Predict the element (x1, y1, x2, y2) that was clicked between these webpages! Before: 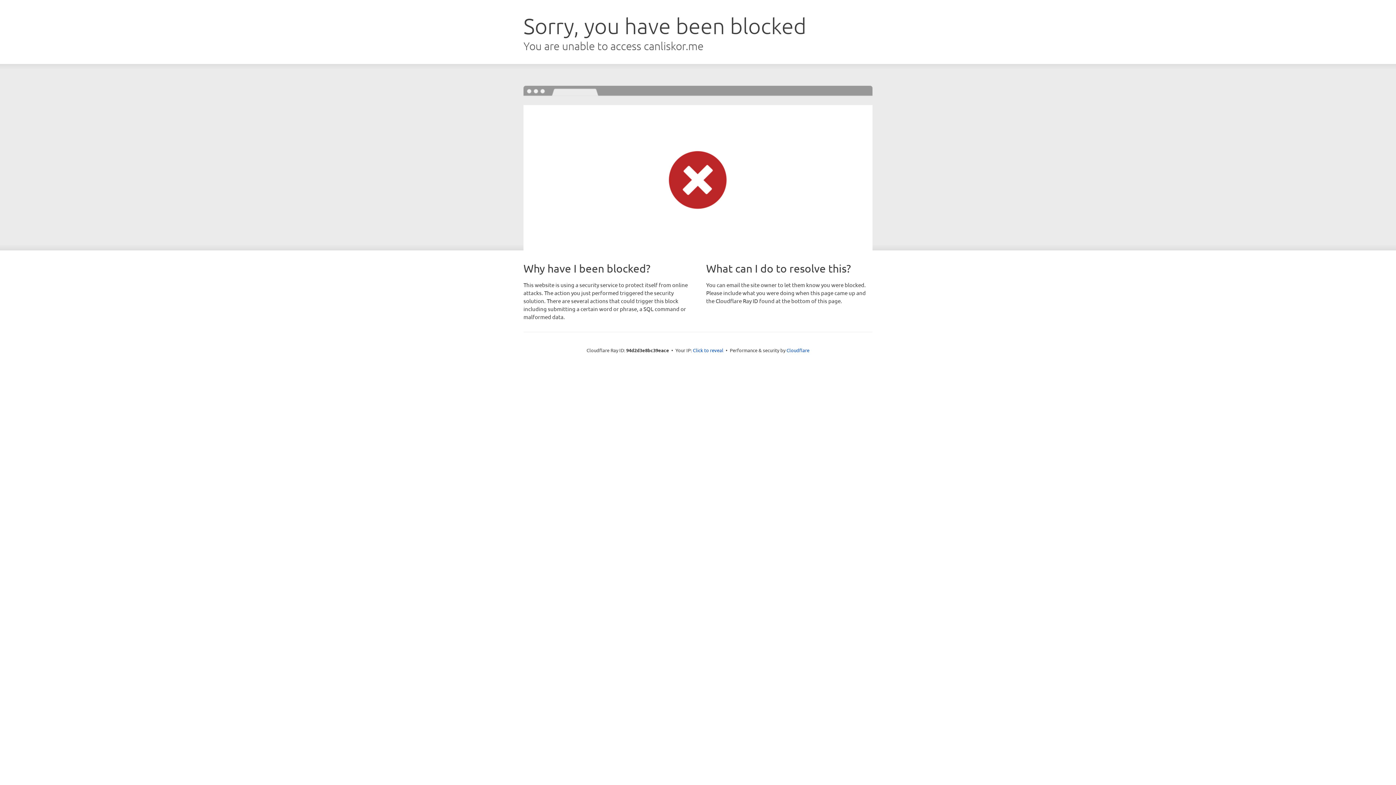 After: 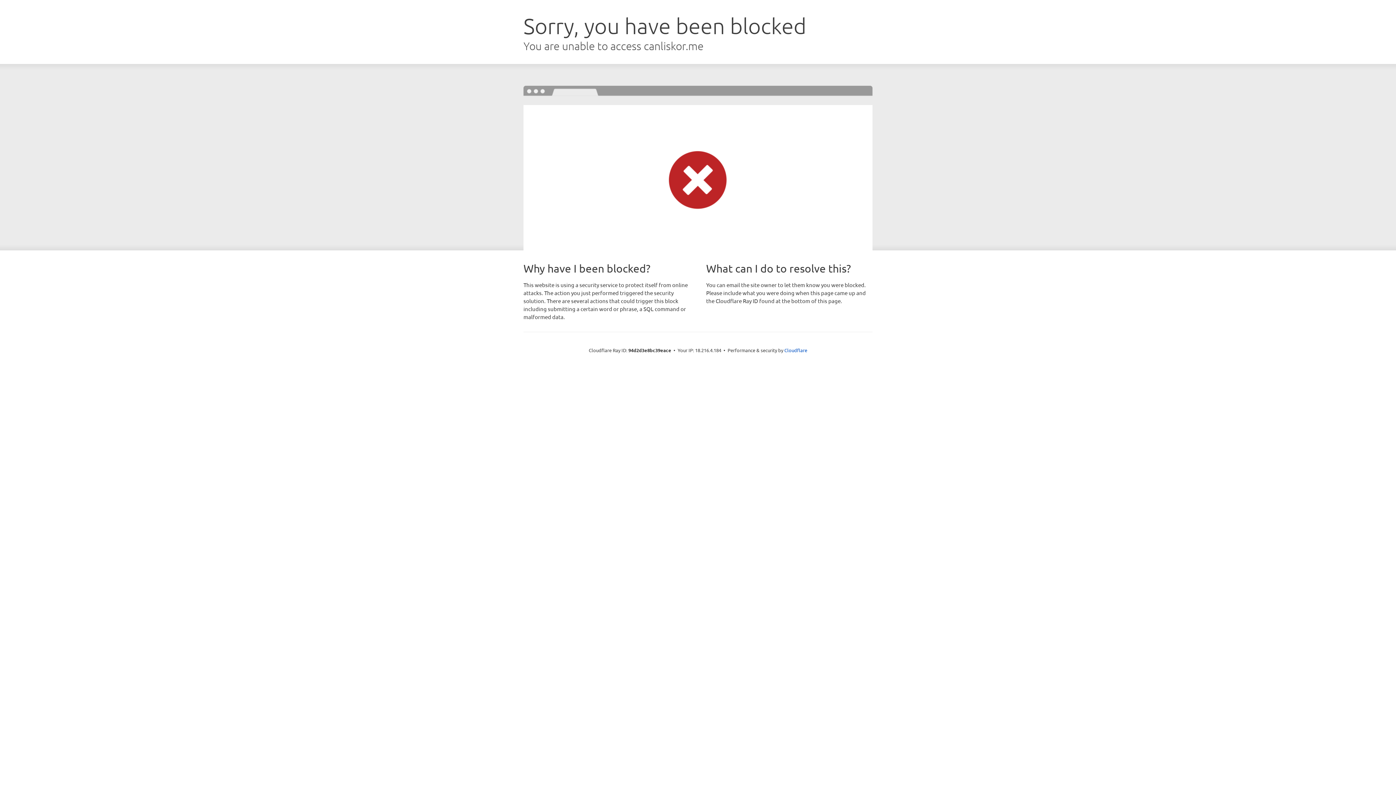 Action: bbox: (693, 346, 723, 353) label: Click to reveal